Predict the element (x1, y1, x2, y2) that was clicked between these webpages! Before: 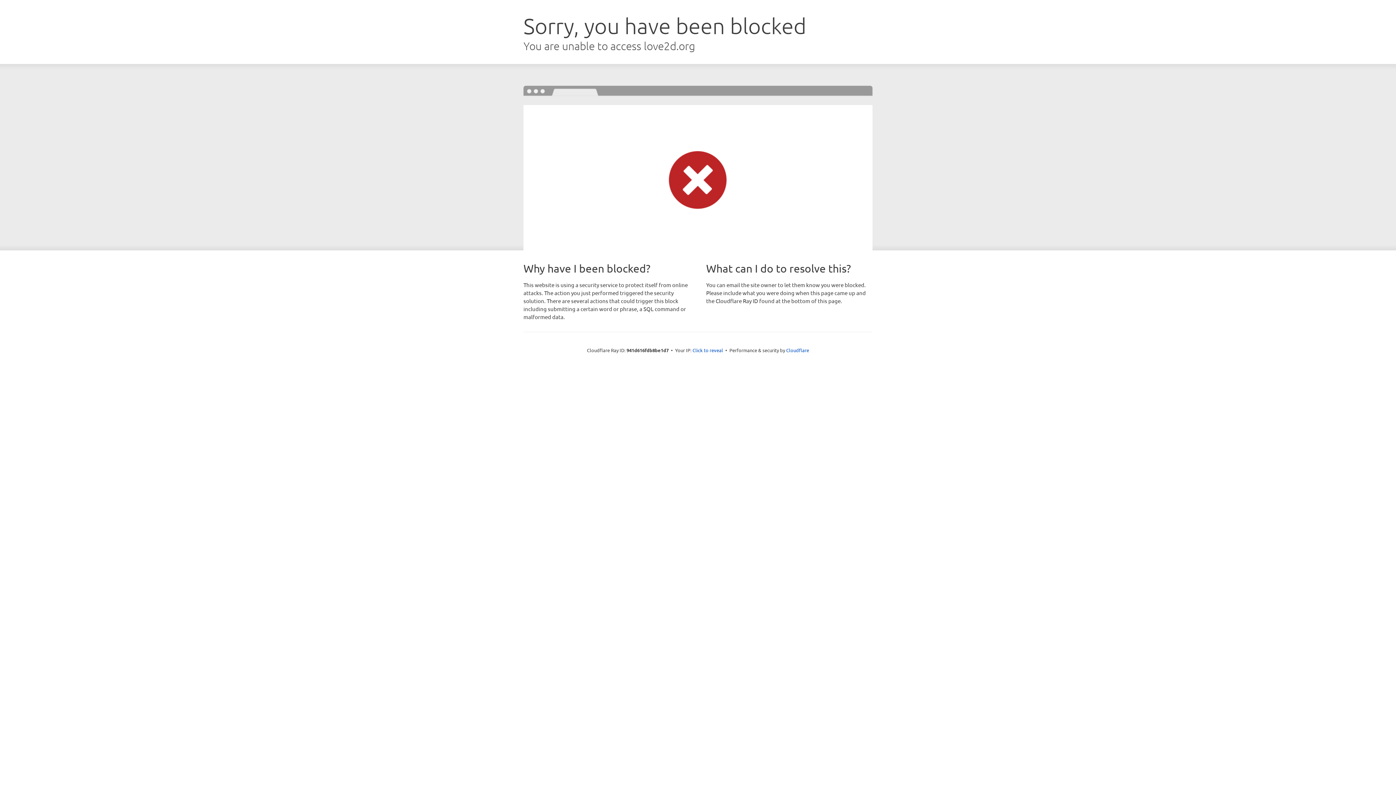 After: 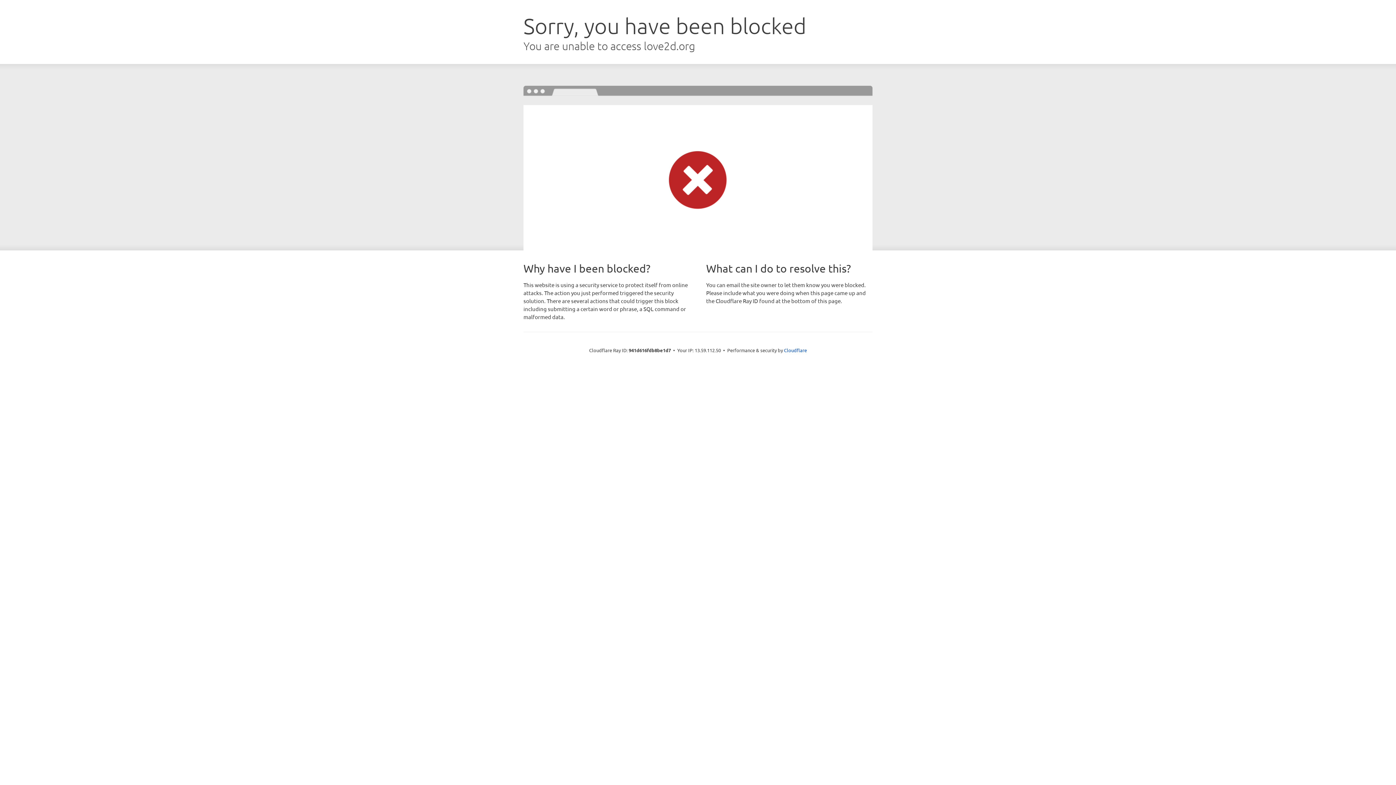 Action: bbox: (692, 346, 723, 353) label: Click to reveal